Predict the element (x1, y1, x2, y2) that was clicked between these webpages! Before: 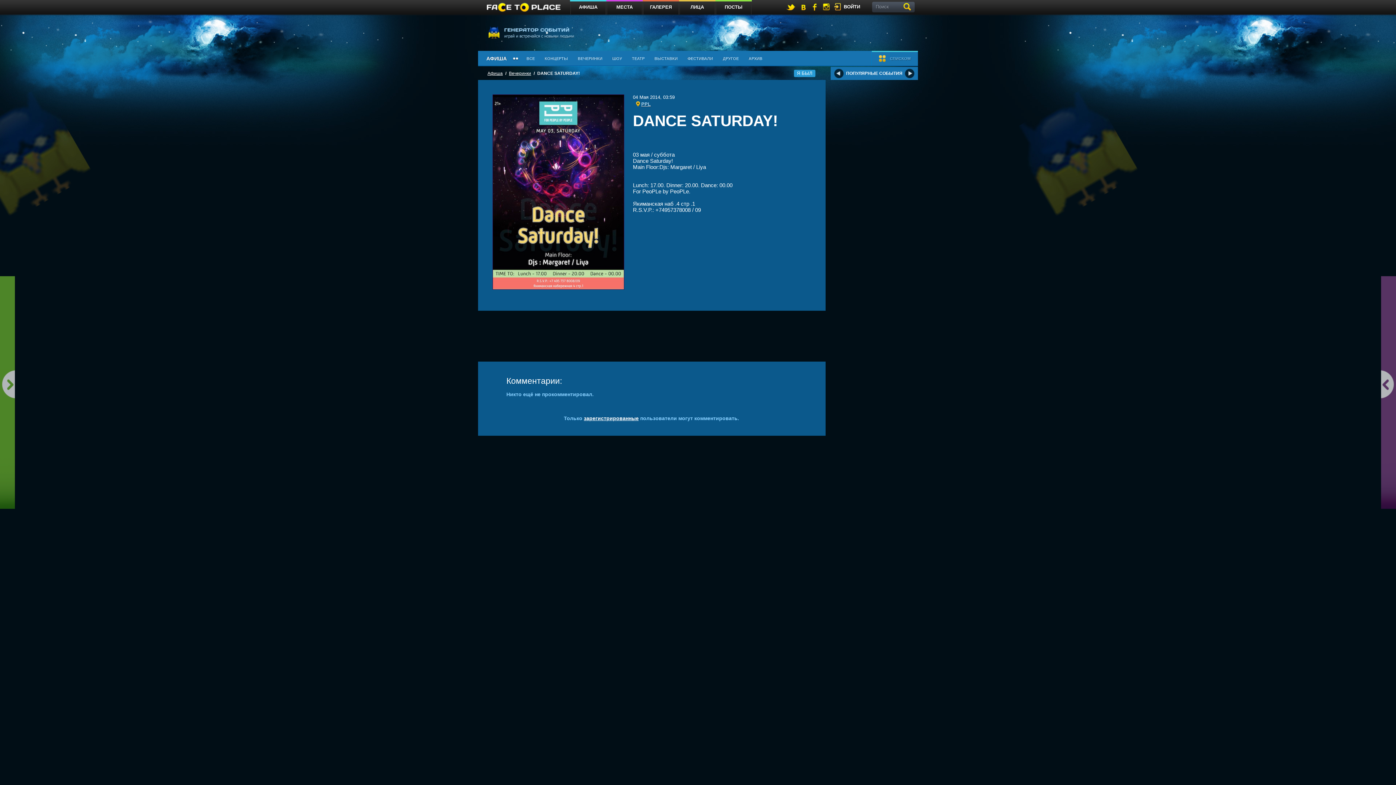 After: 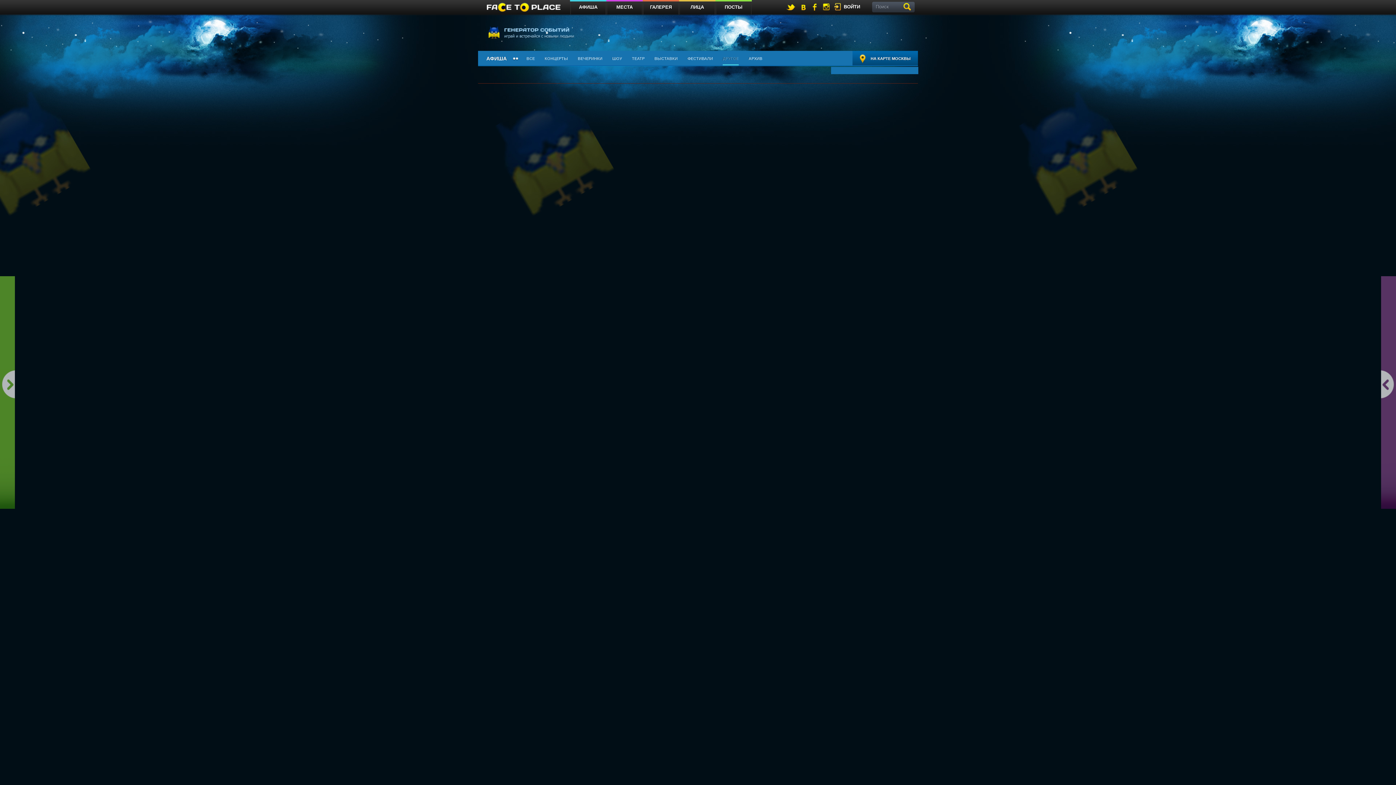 Action: label: ДРУГОЕ bbox: (722, 50, 738, 66)